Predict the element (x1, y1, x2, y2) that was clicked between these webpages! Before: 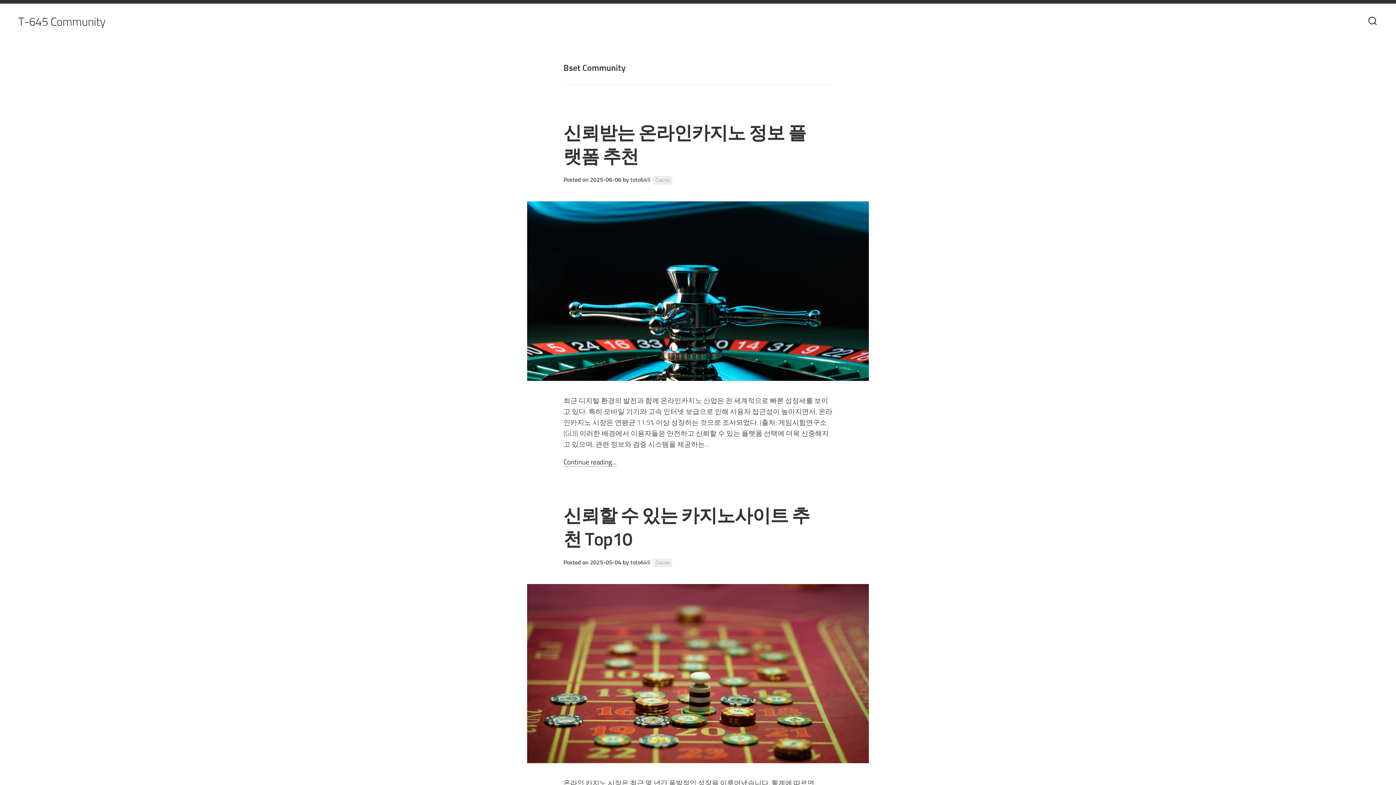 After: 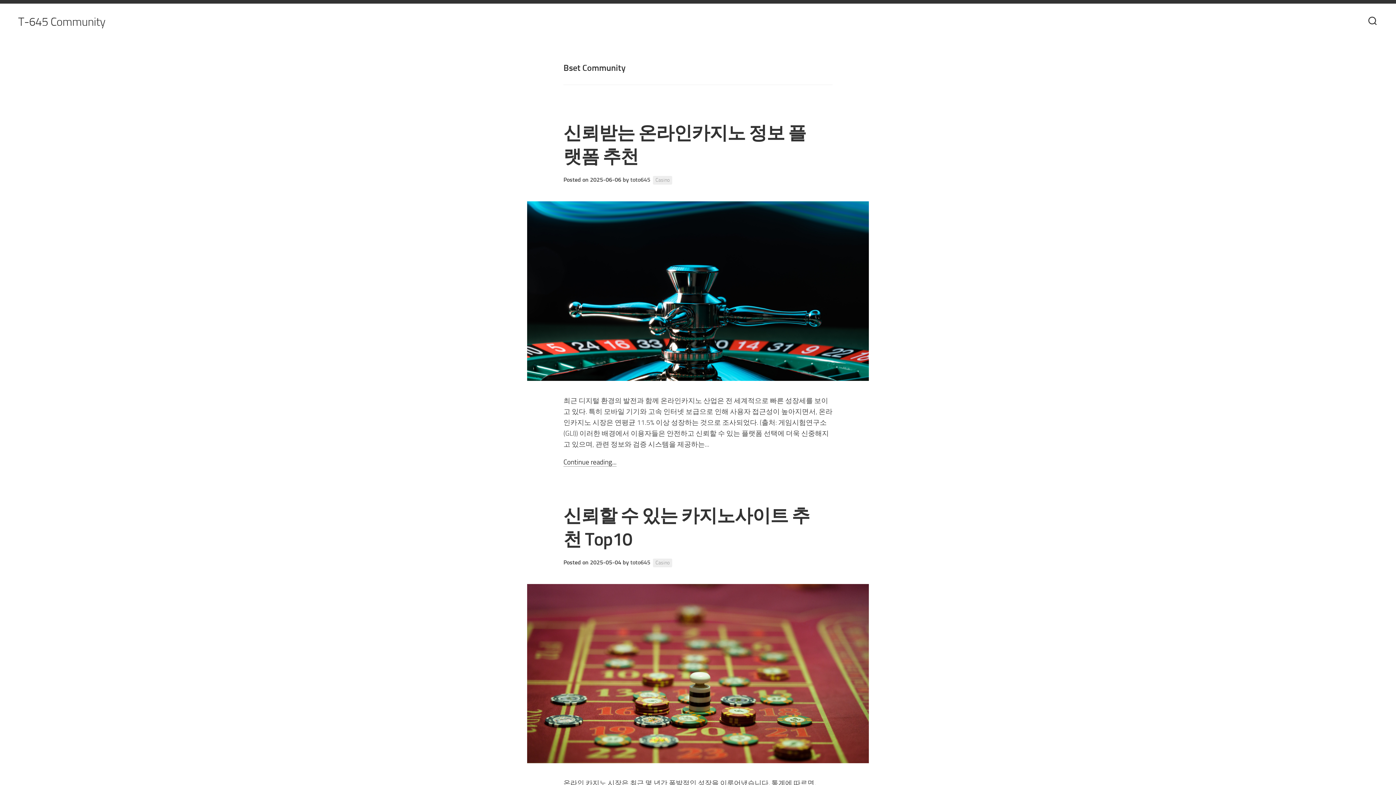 Action: bbox: (18, 10, 105, 32) label: T-645 Community